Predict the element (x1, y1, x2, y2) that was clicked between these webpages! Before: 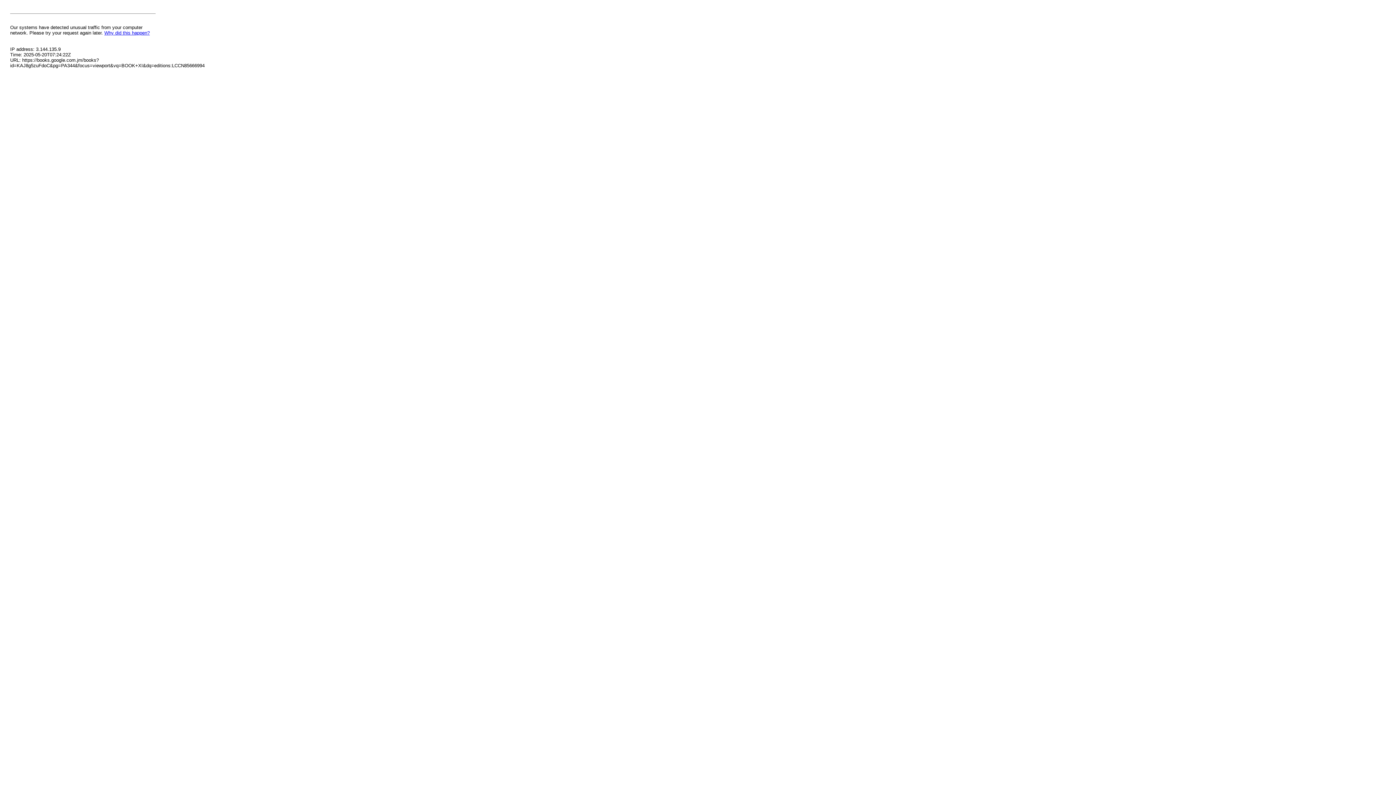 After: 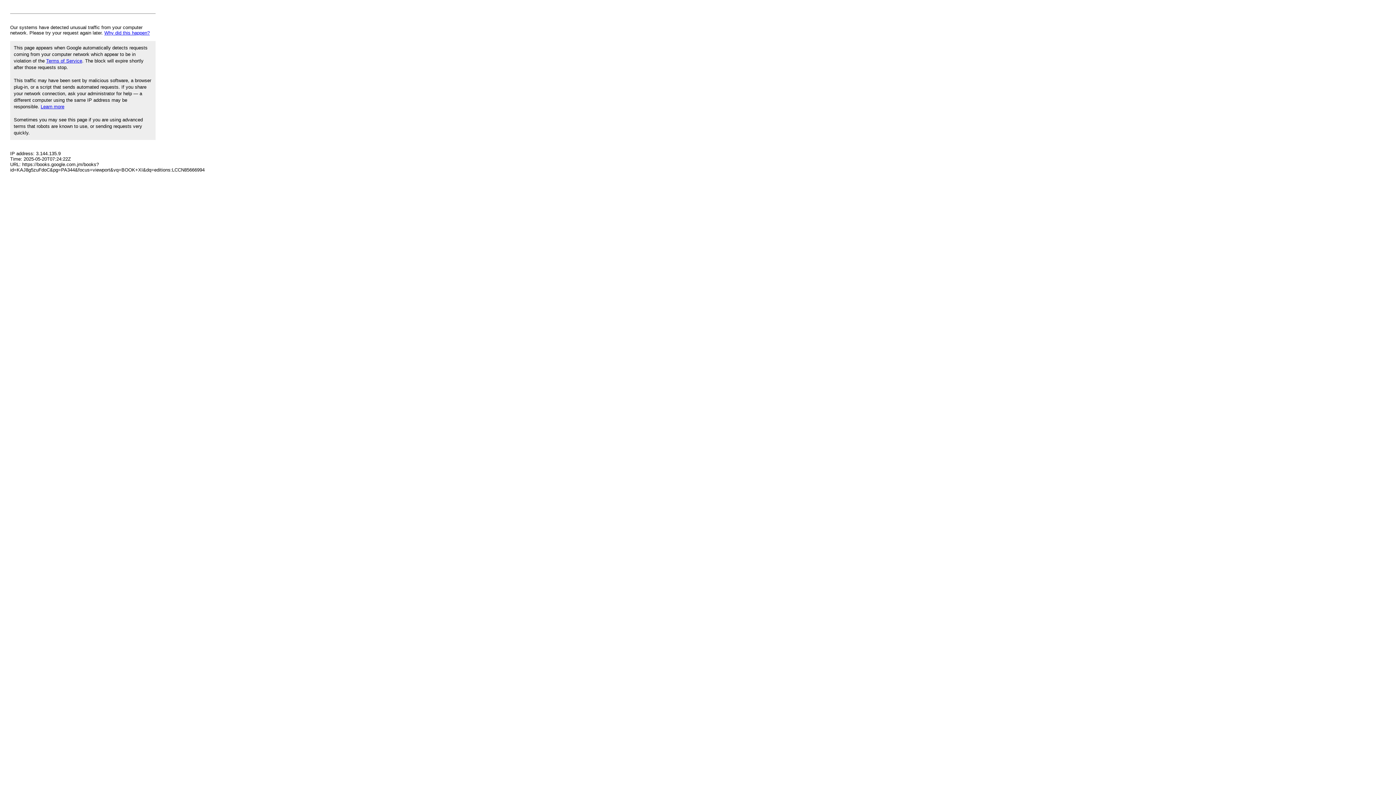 Action: bbox: (104, 30, 149, 35) label: Why did this happen?